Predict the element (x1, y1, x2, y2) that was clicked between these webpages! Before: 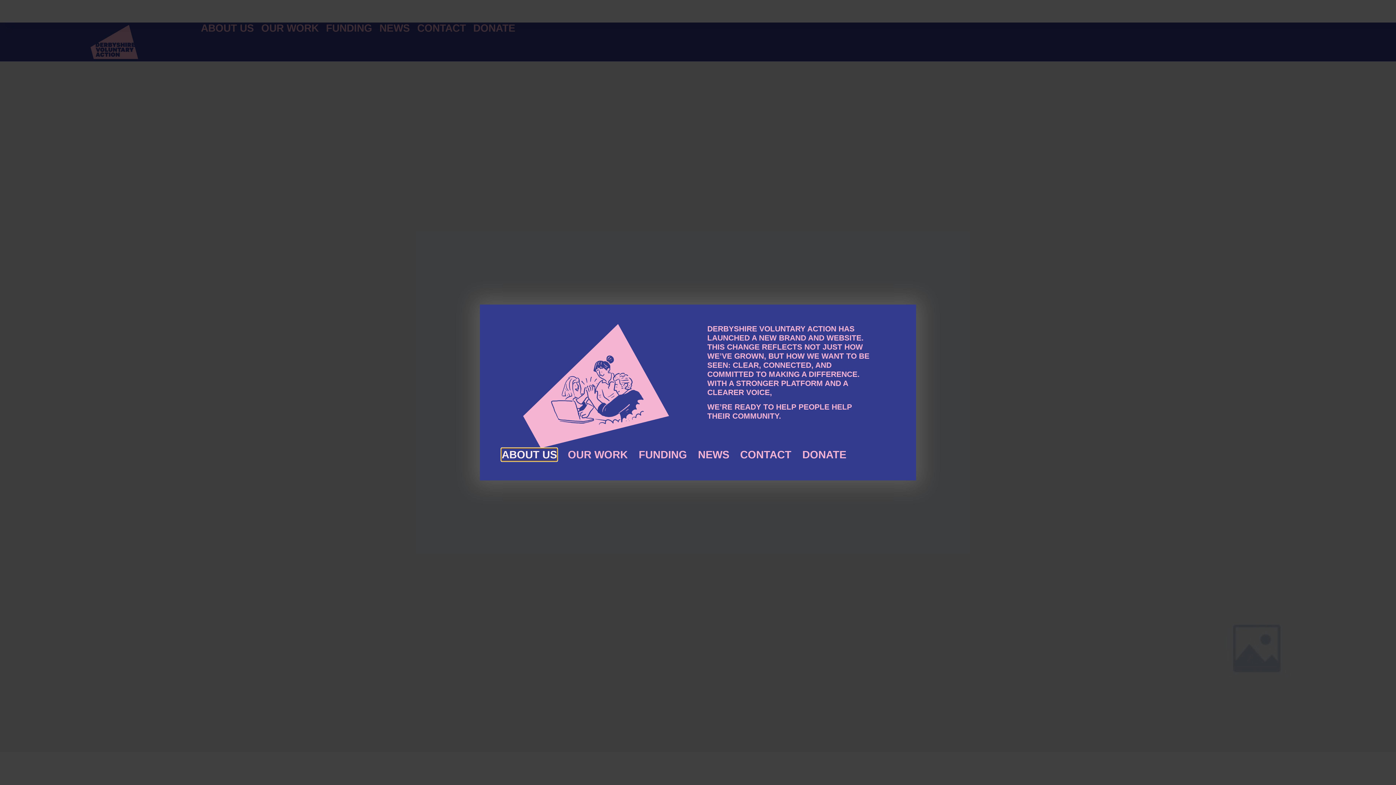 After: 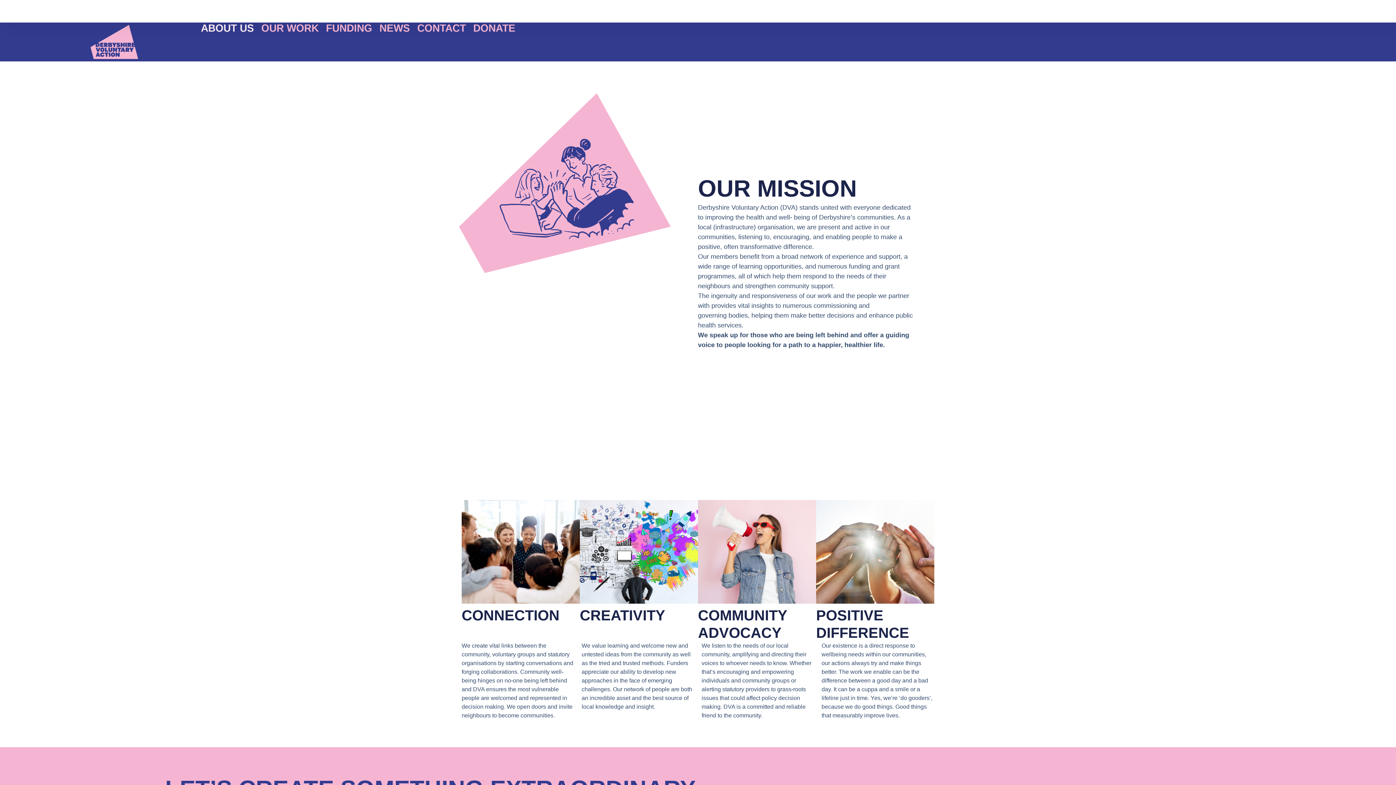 Action: bbox: (501, 448, 557, 460) label: ABOUT US